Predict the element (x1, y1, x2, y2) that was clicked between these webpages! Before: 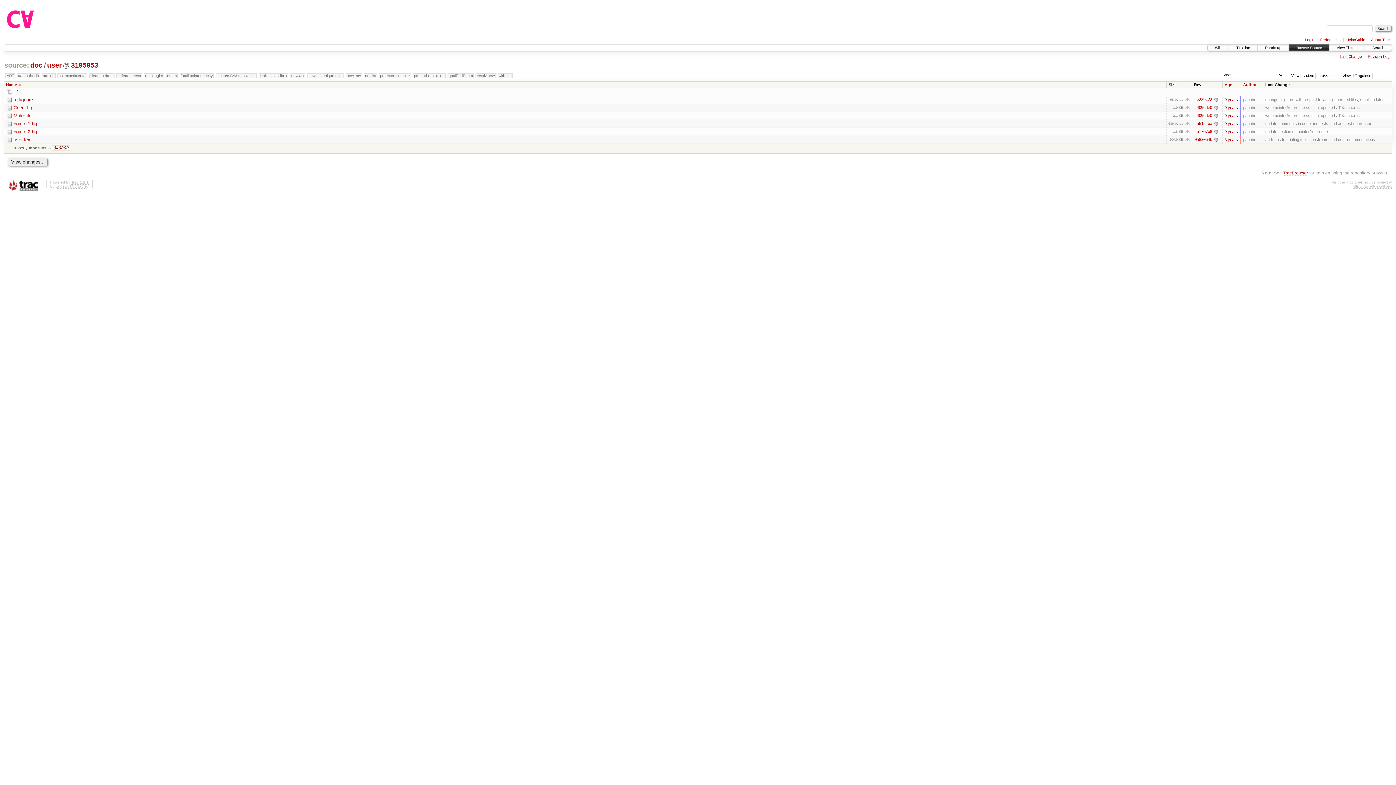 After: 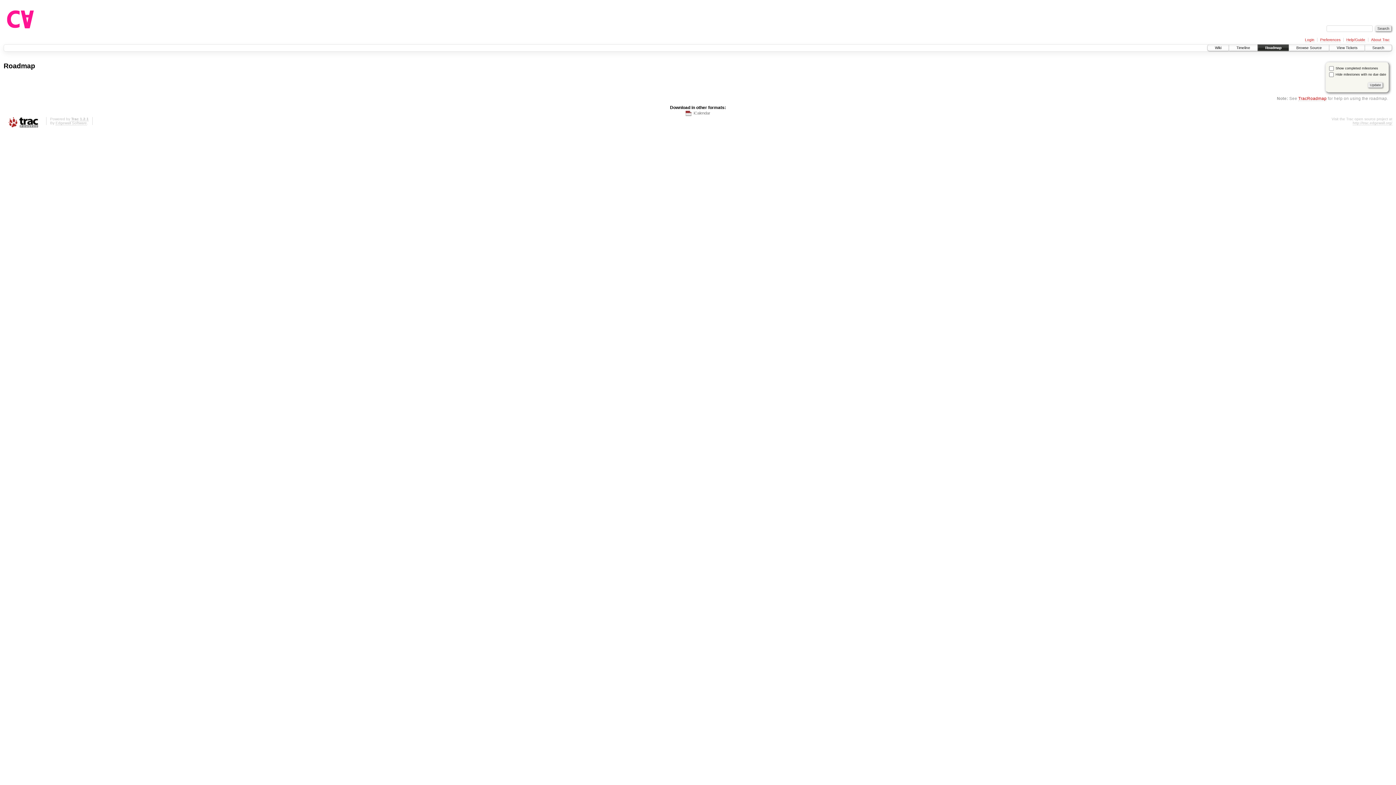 Action: bbox: (1258, 44, 1289, 50) label: Roadmap